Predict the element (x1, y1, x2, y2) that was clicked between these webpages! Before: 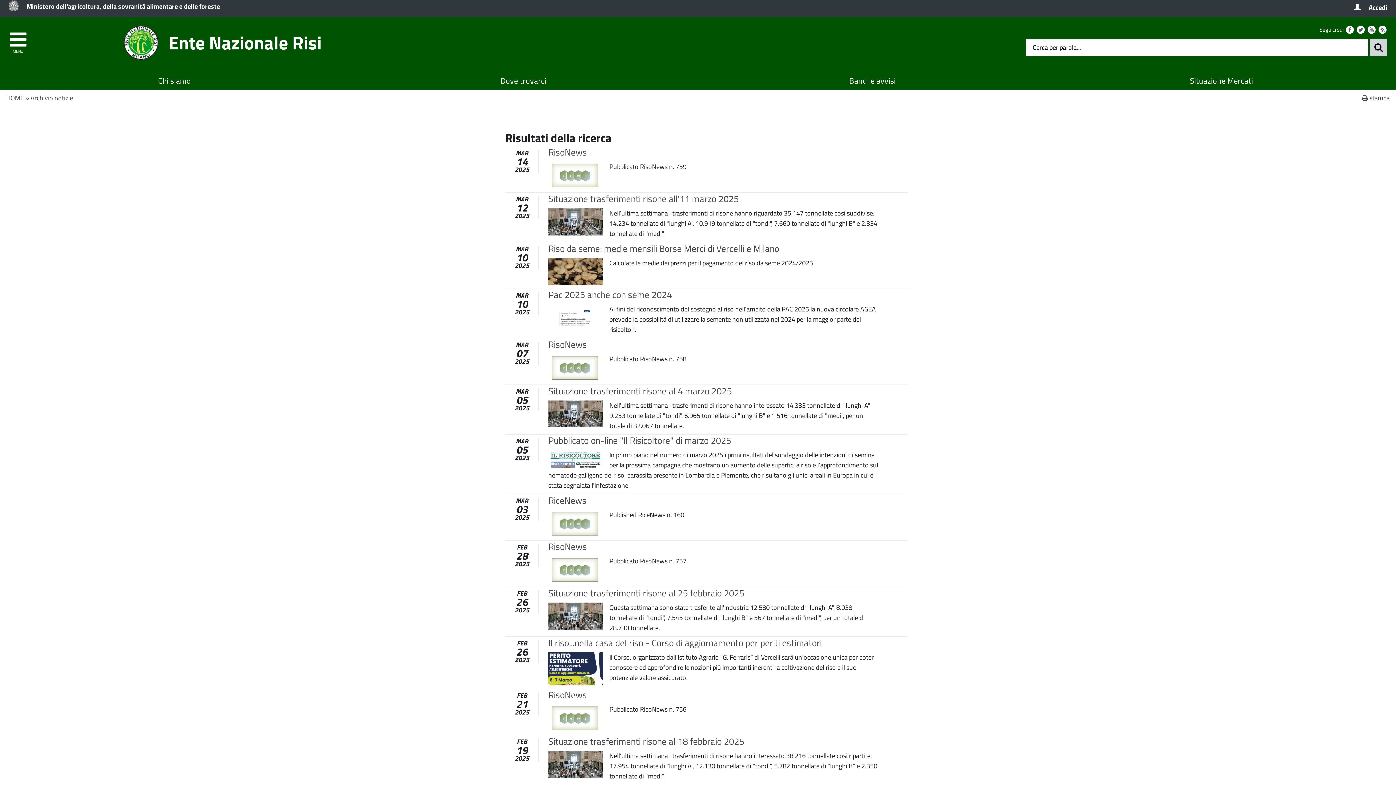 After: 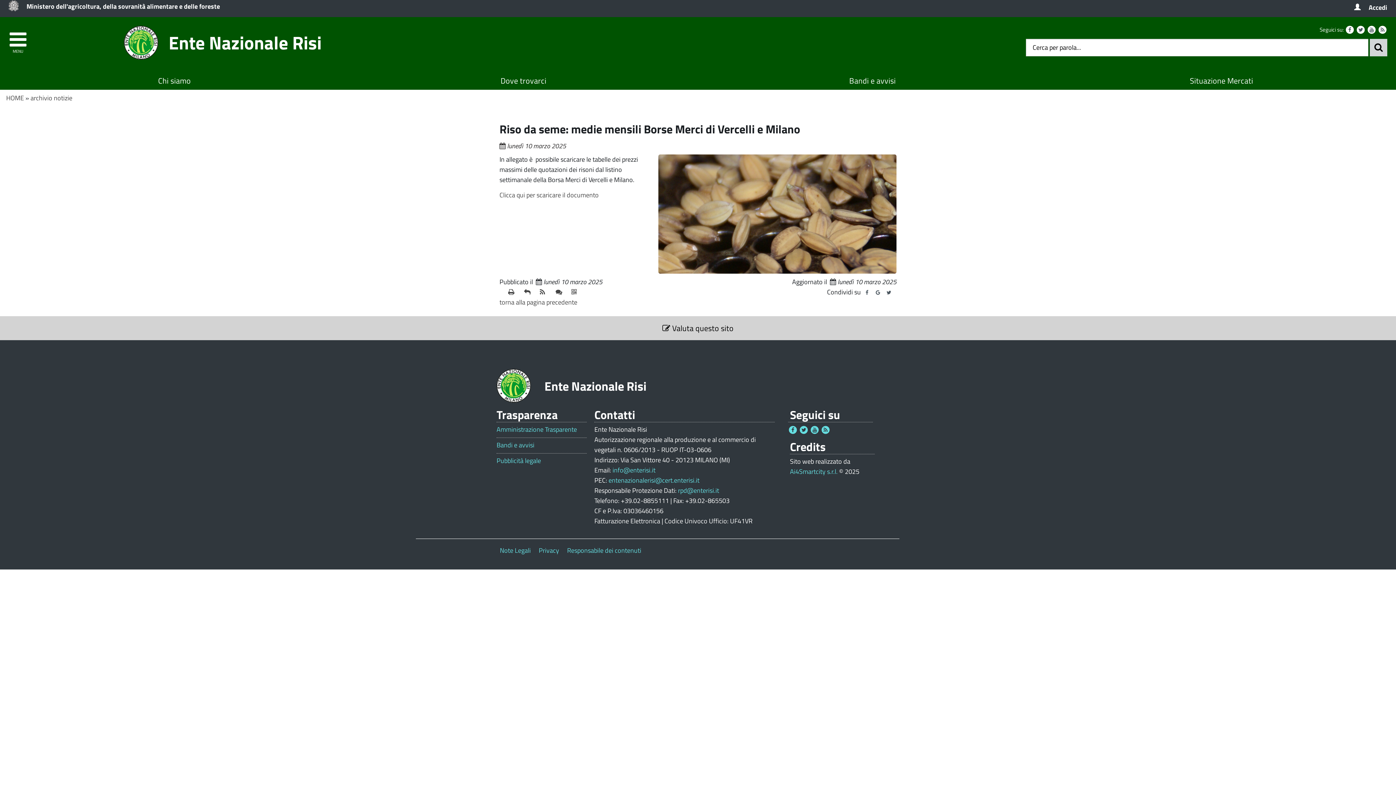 Action: bbox: (548, 266, 603, 275)